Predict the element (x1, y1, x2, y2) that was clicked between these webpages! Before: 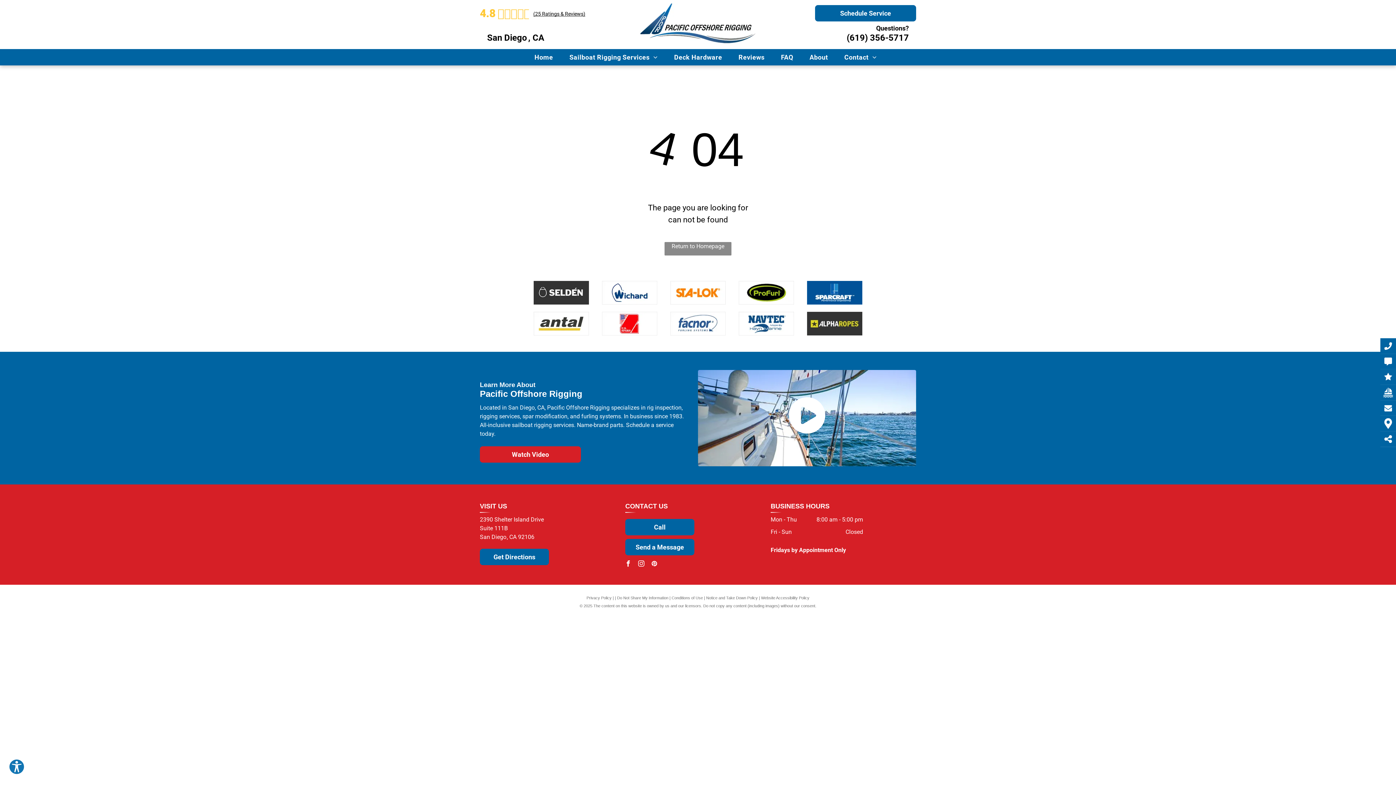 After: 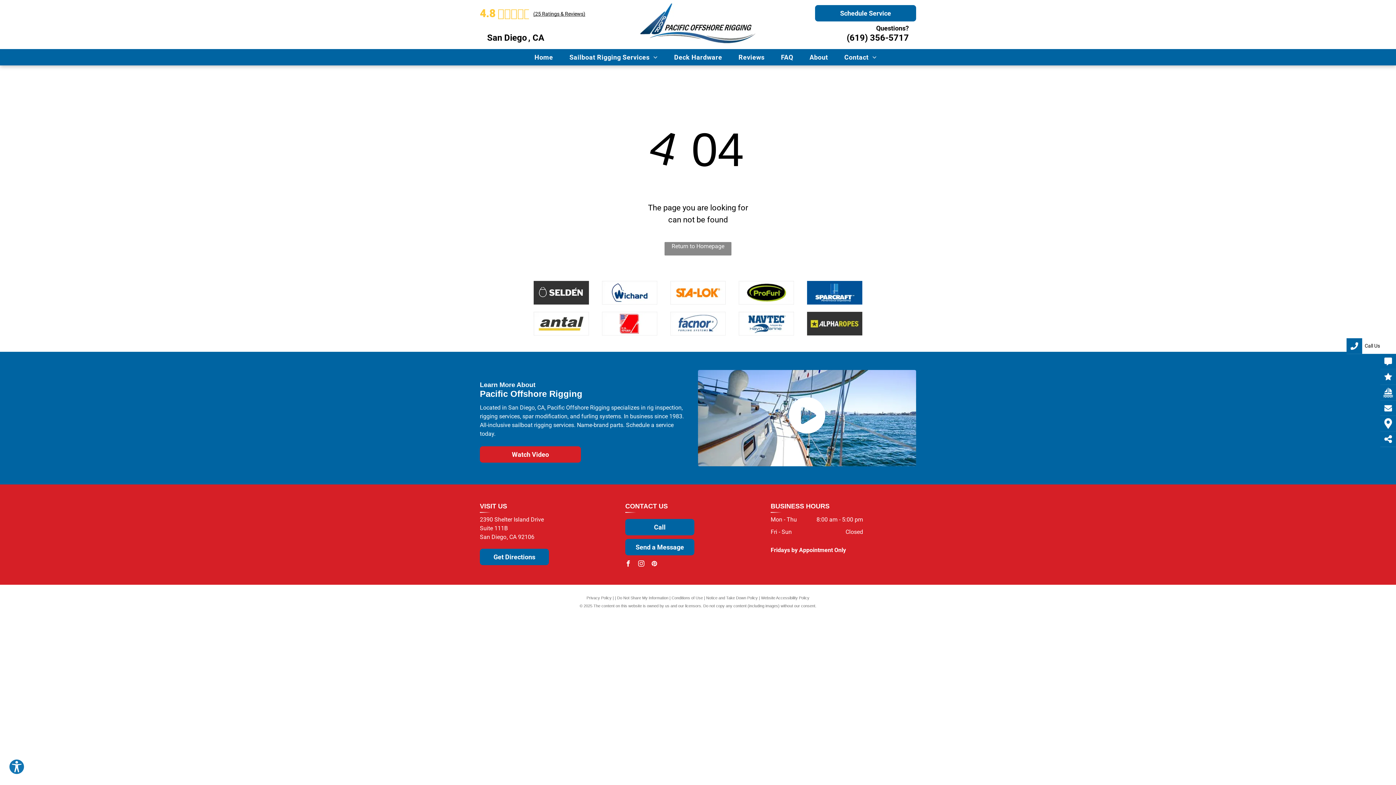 Action: bbox: (1380, 342, 1396, 350)